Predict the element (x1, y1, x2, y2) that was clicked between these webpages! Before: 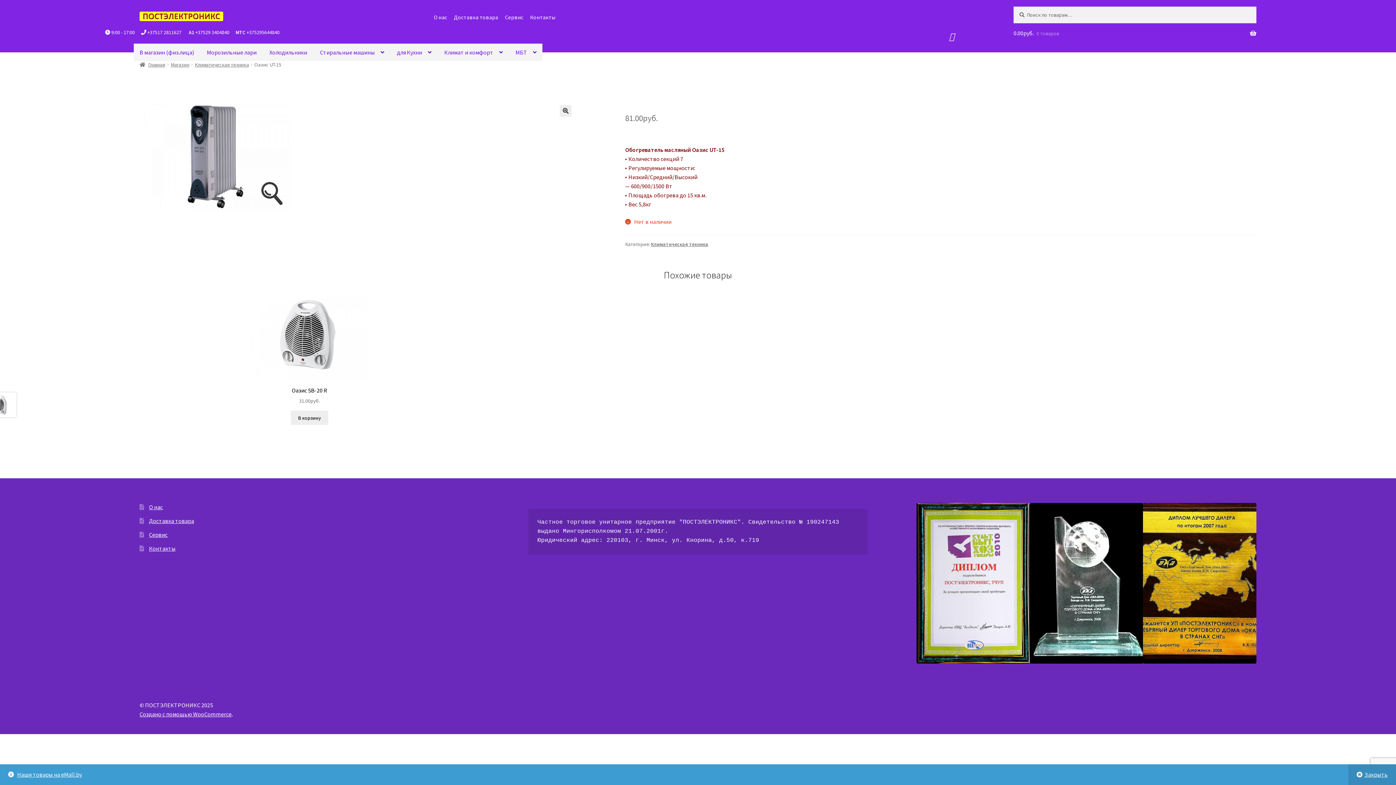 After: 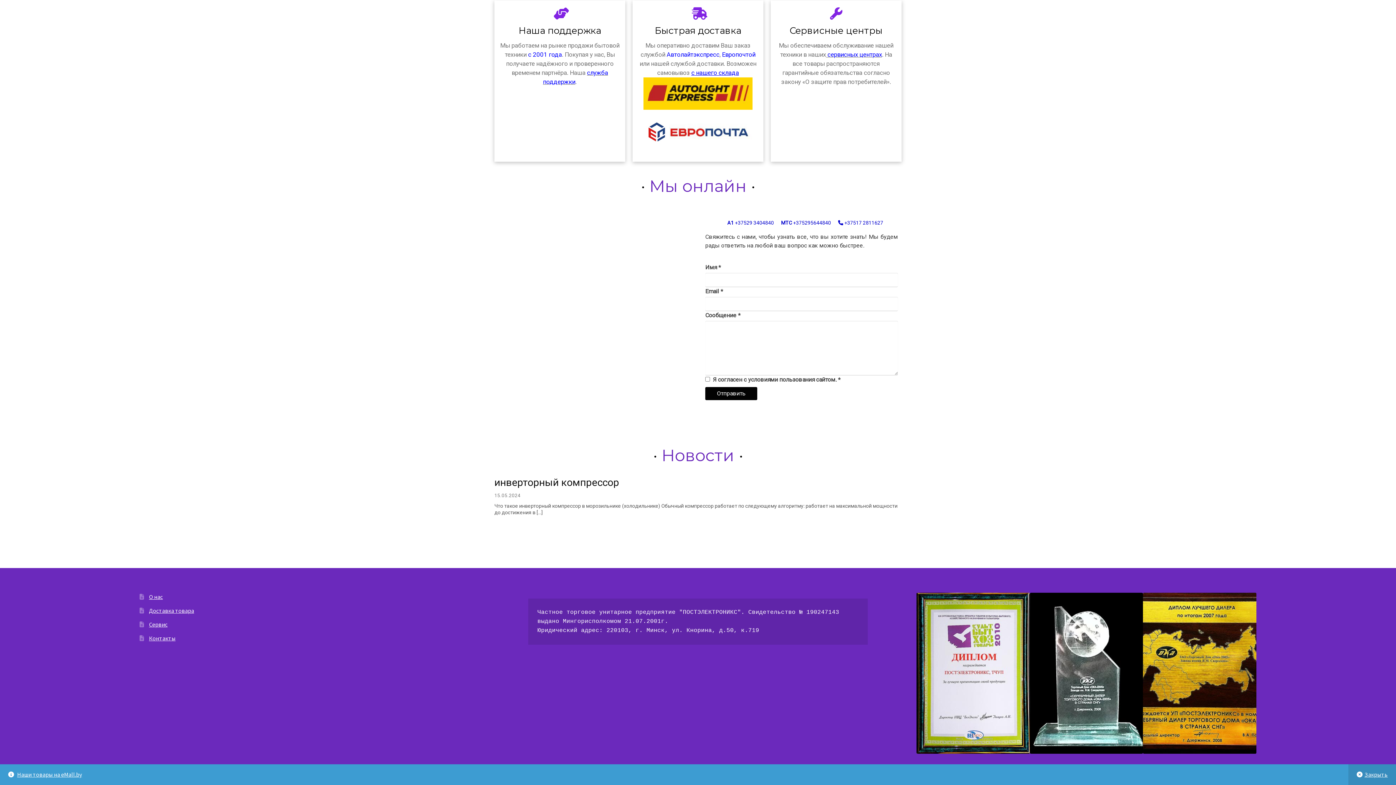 Action: bbox: (149, 517, 194, 524) label: Доставка товара